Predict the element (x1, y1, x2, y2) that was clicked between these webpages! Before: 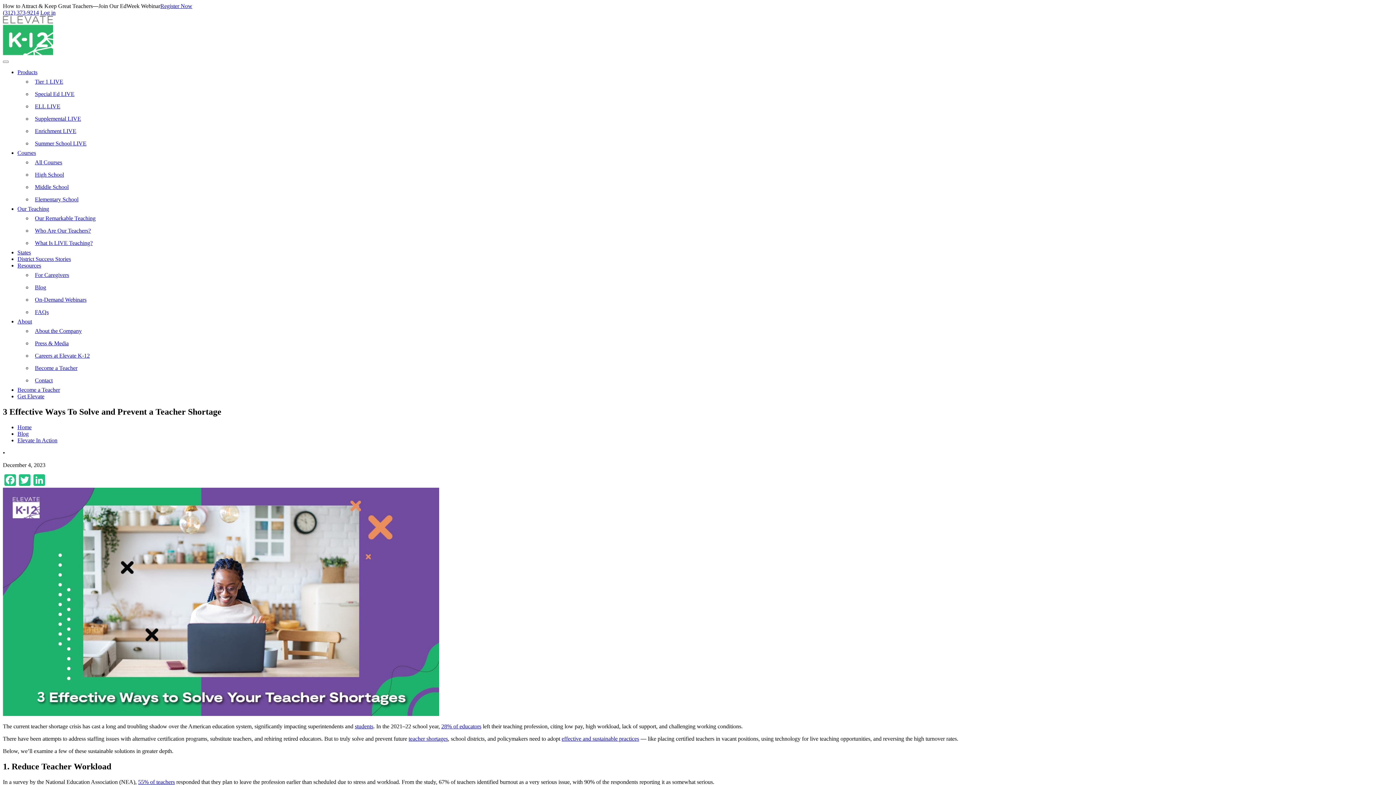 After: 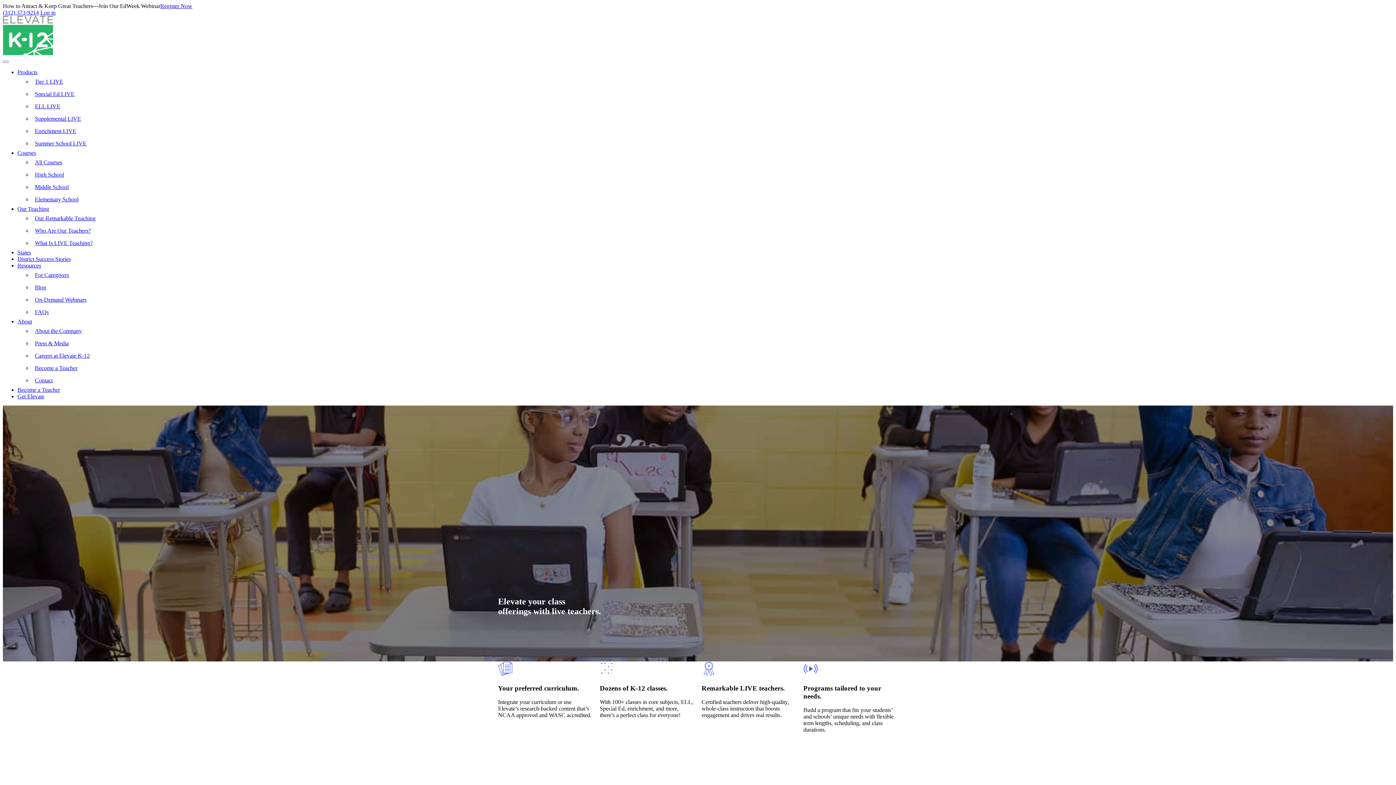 Action: bbox: (34, 159, 62, 165) label: All Courses